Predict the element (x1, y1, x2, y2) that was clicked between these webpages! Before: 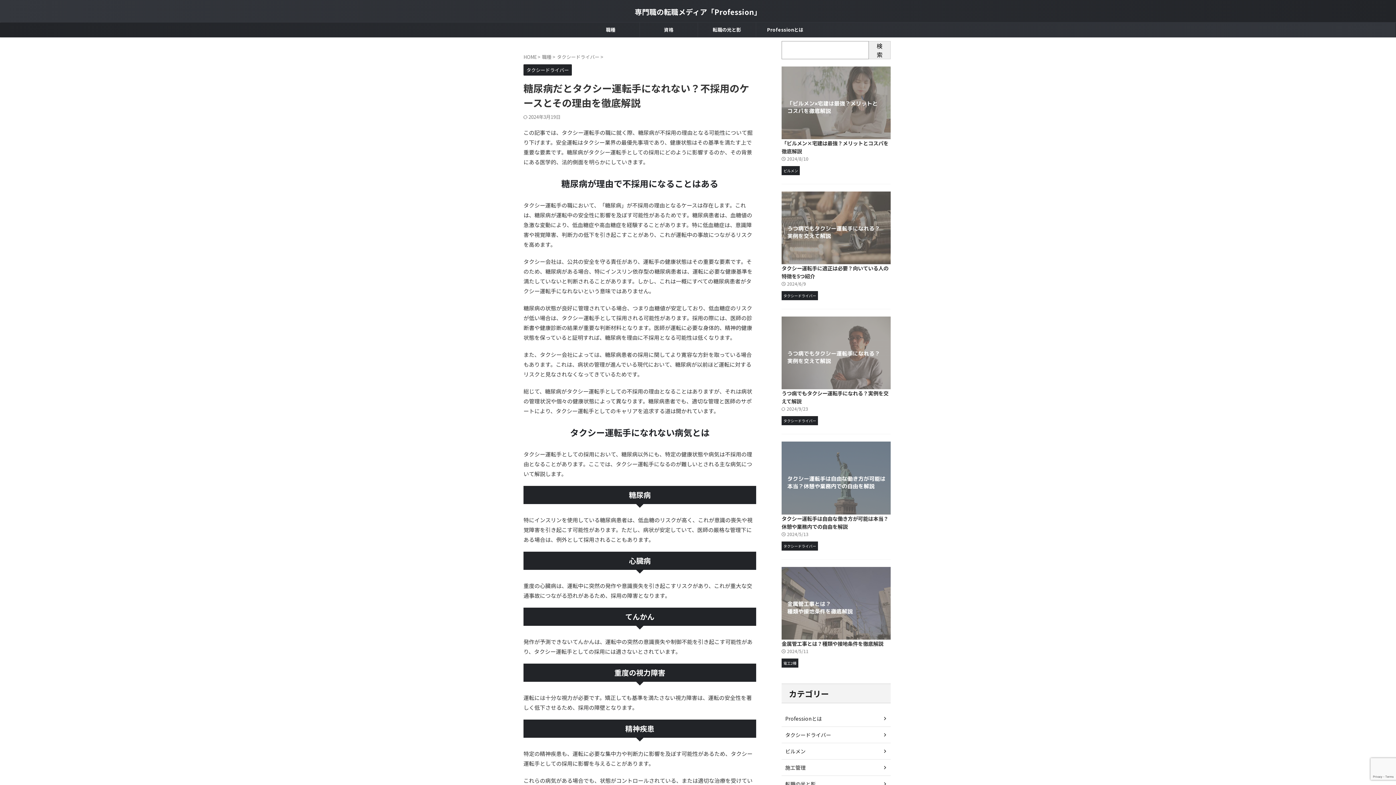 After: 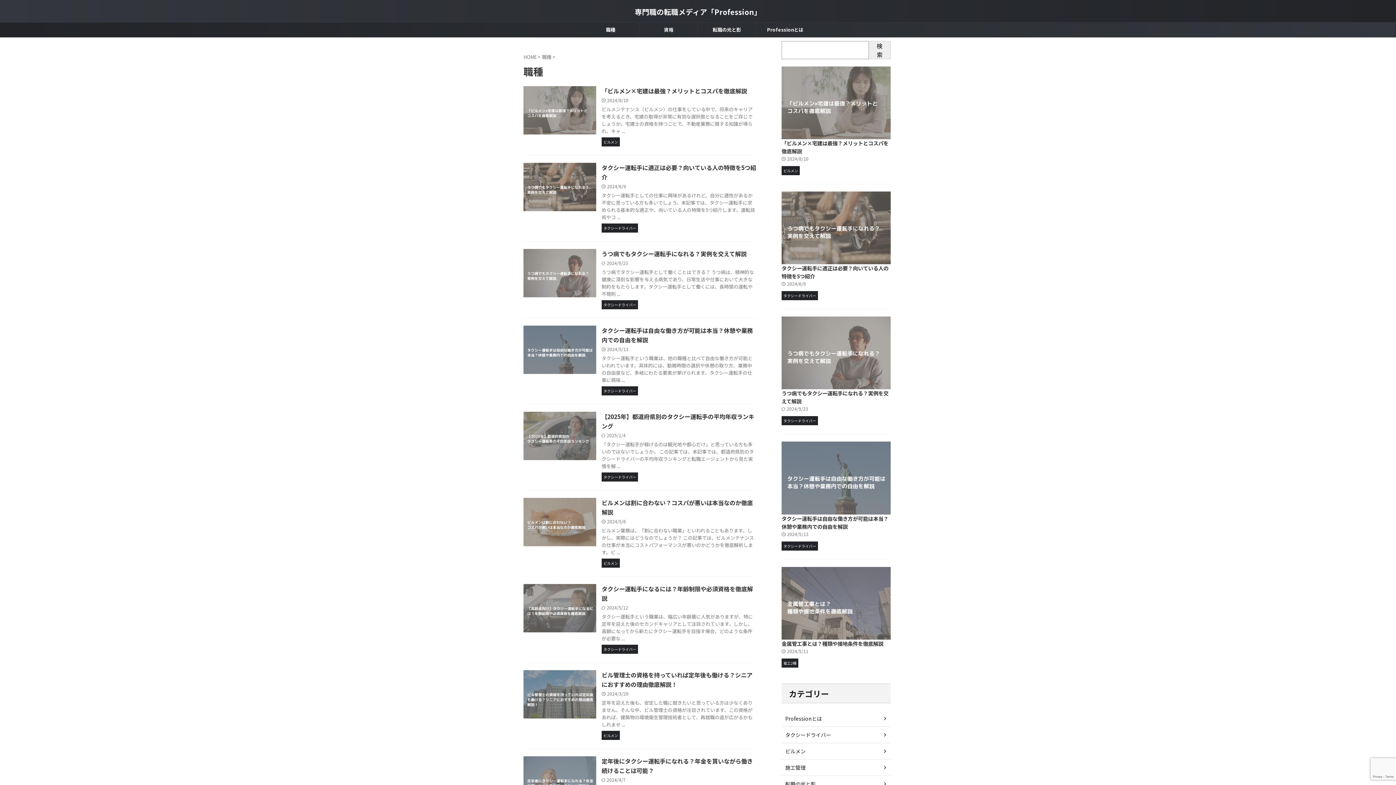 Action: bbox: (542, 53, 552, 60) label: 職種 